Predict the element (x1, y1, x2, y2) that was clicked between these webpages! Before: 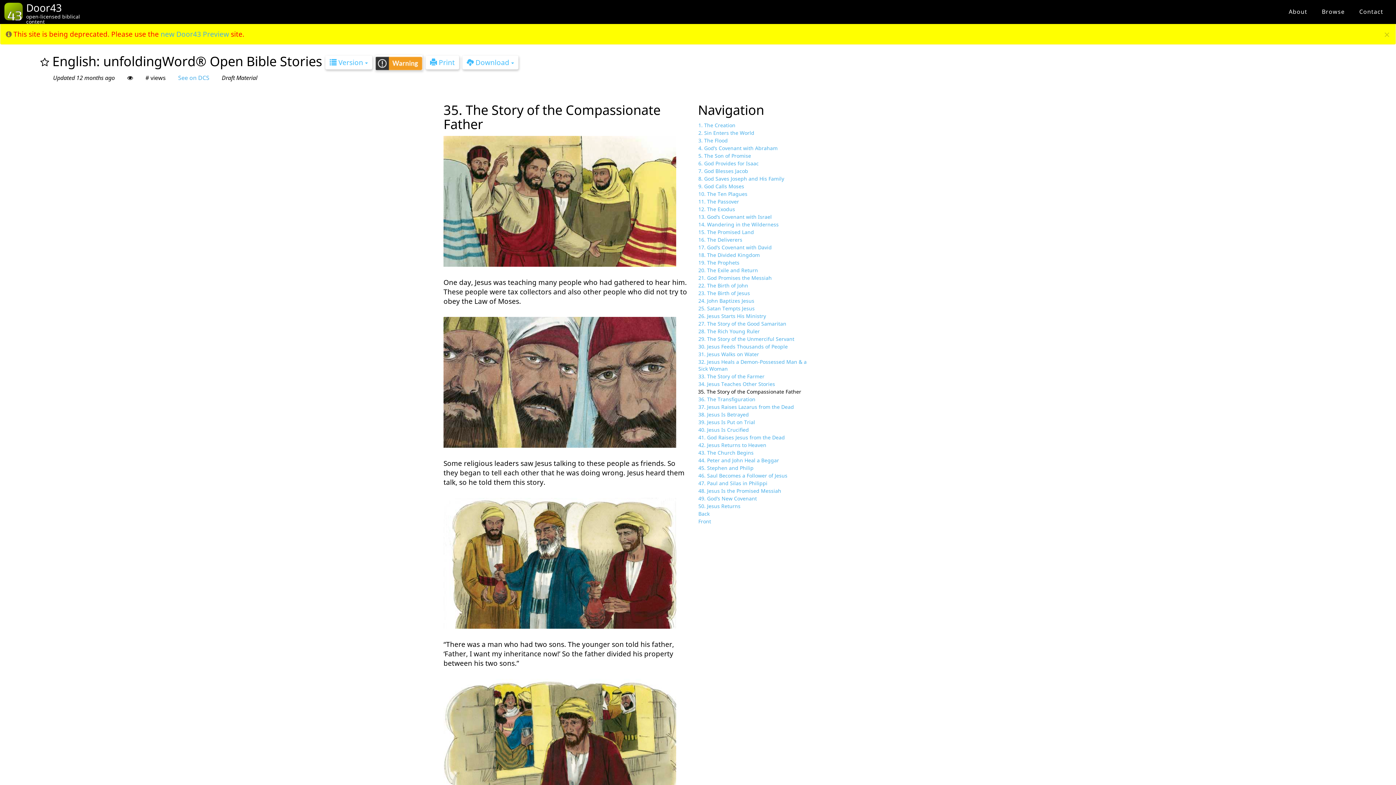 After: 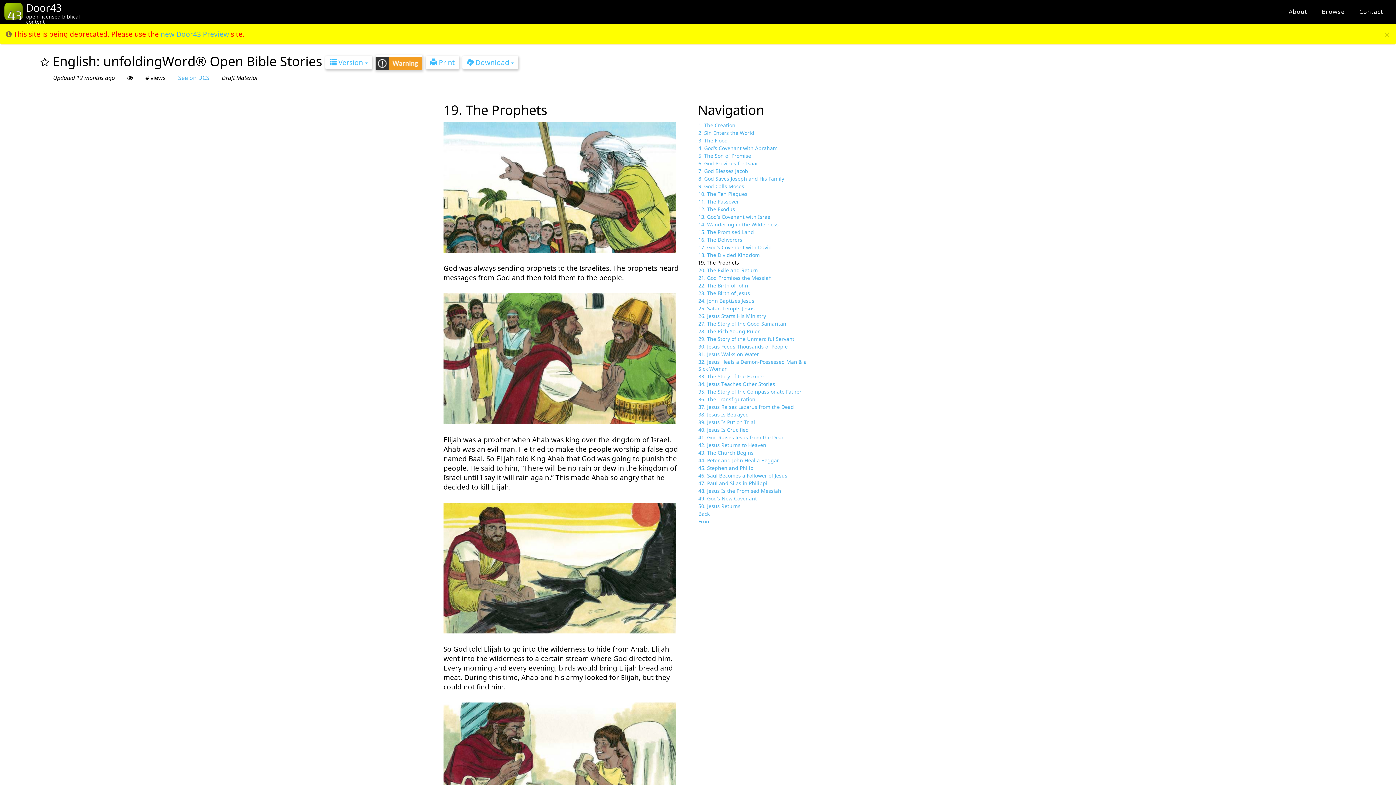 Action: label: 19. The Prophets bbox: (698, 259, 817, 266)